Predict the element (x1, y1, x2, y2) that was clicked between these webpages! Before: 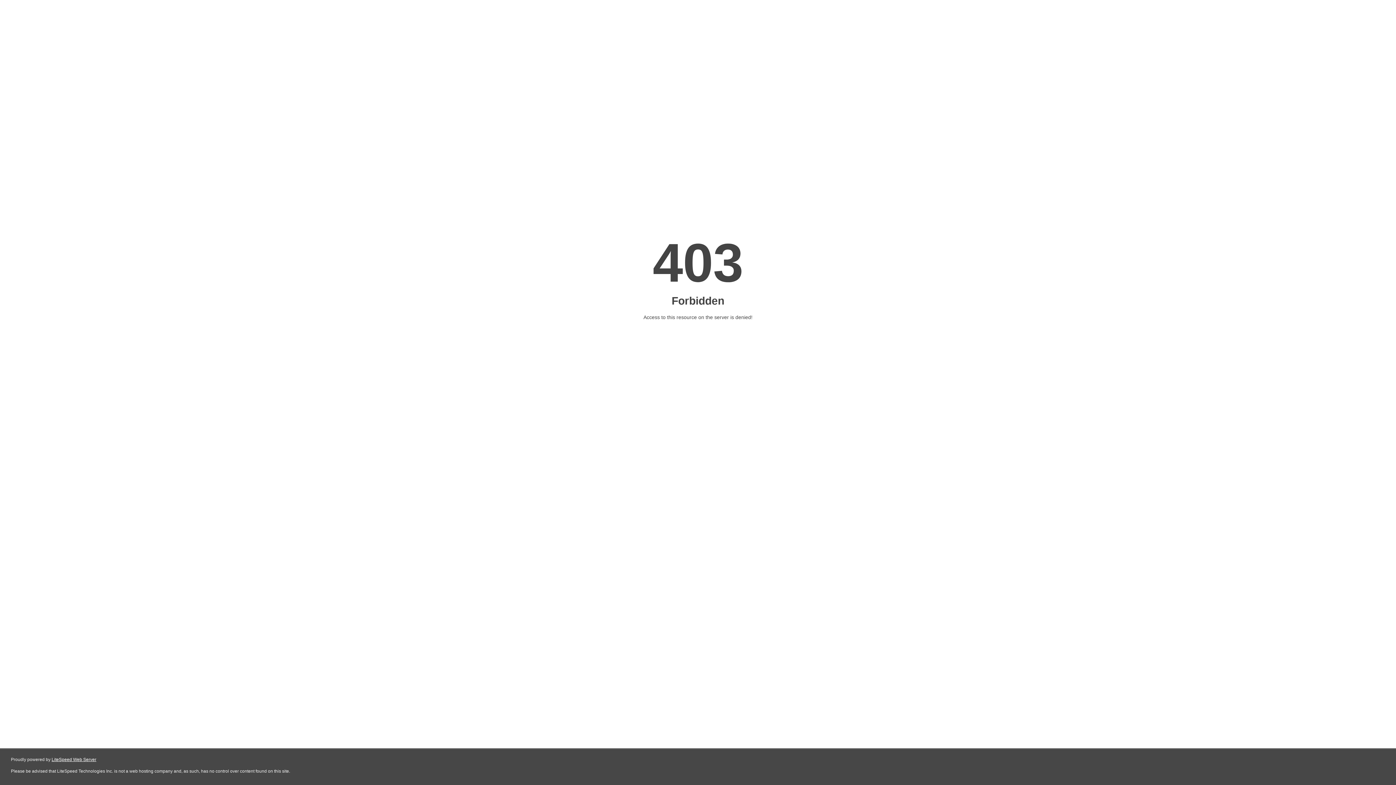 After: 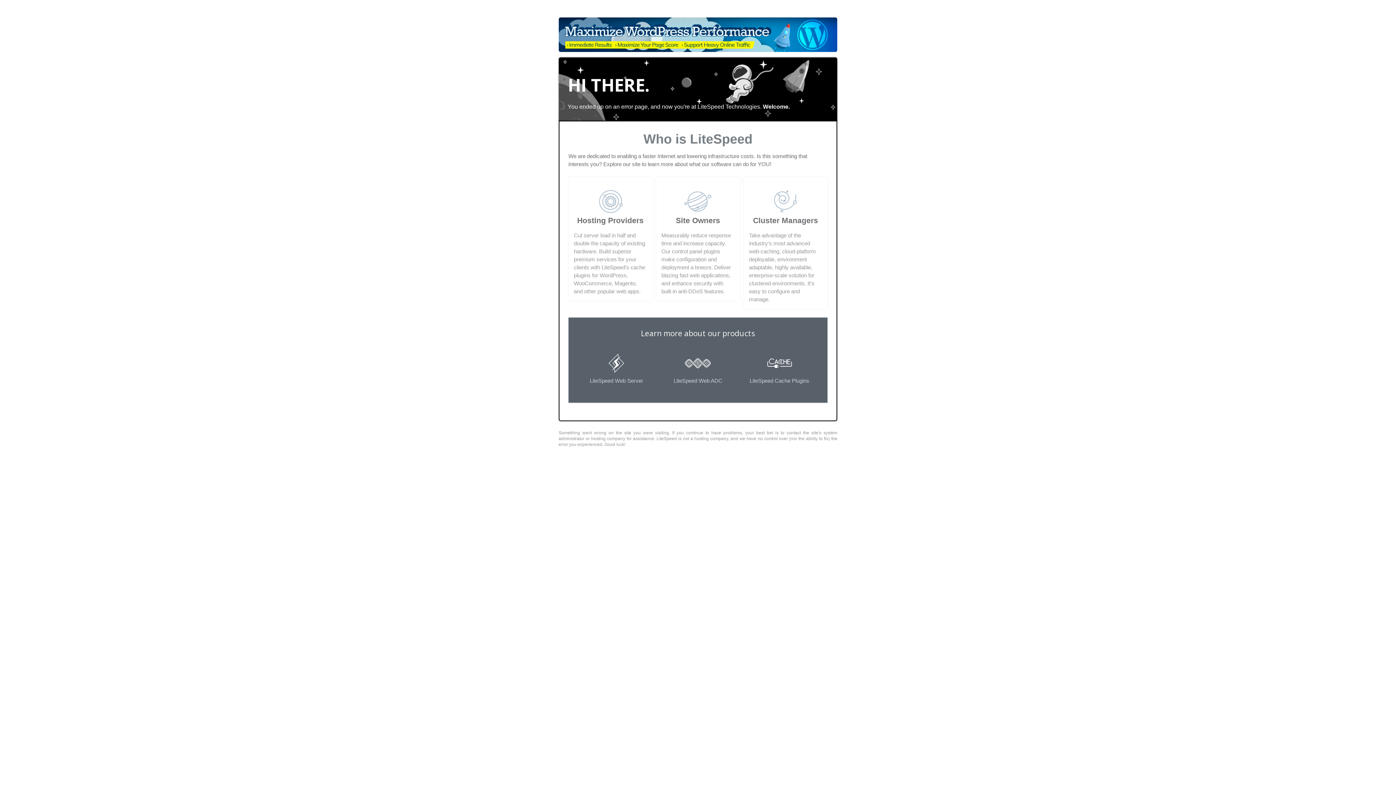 Action: label: LiteSpeed Web Server bbox: (51, 757, 96, 762)